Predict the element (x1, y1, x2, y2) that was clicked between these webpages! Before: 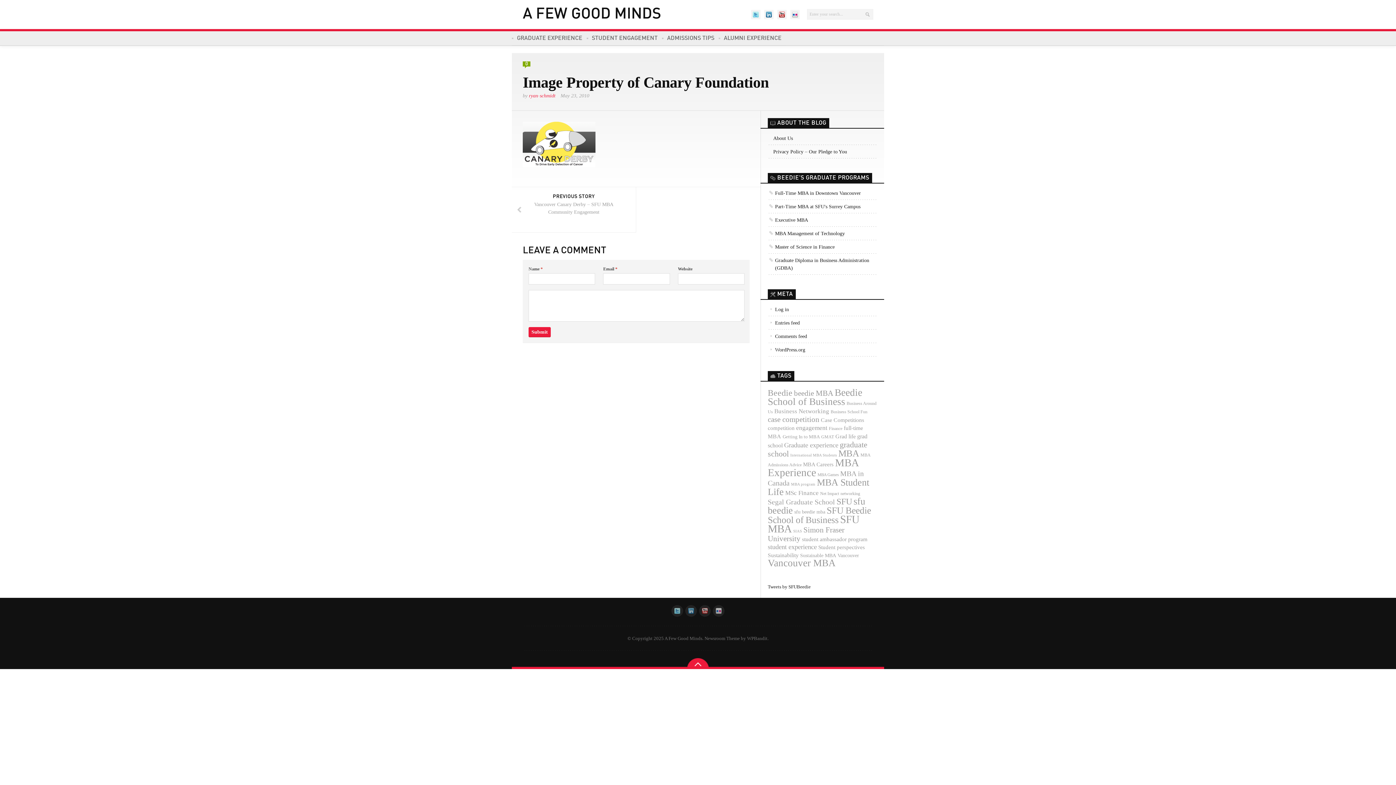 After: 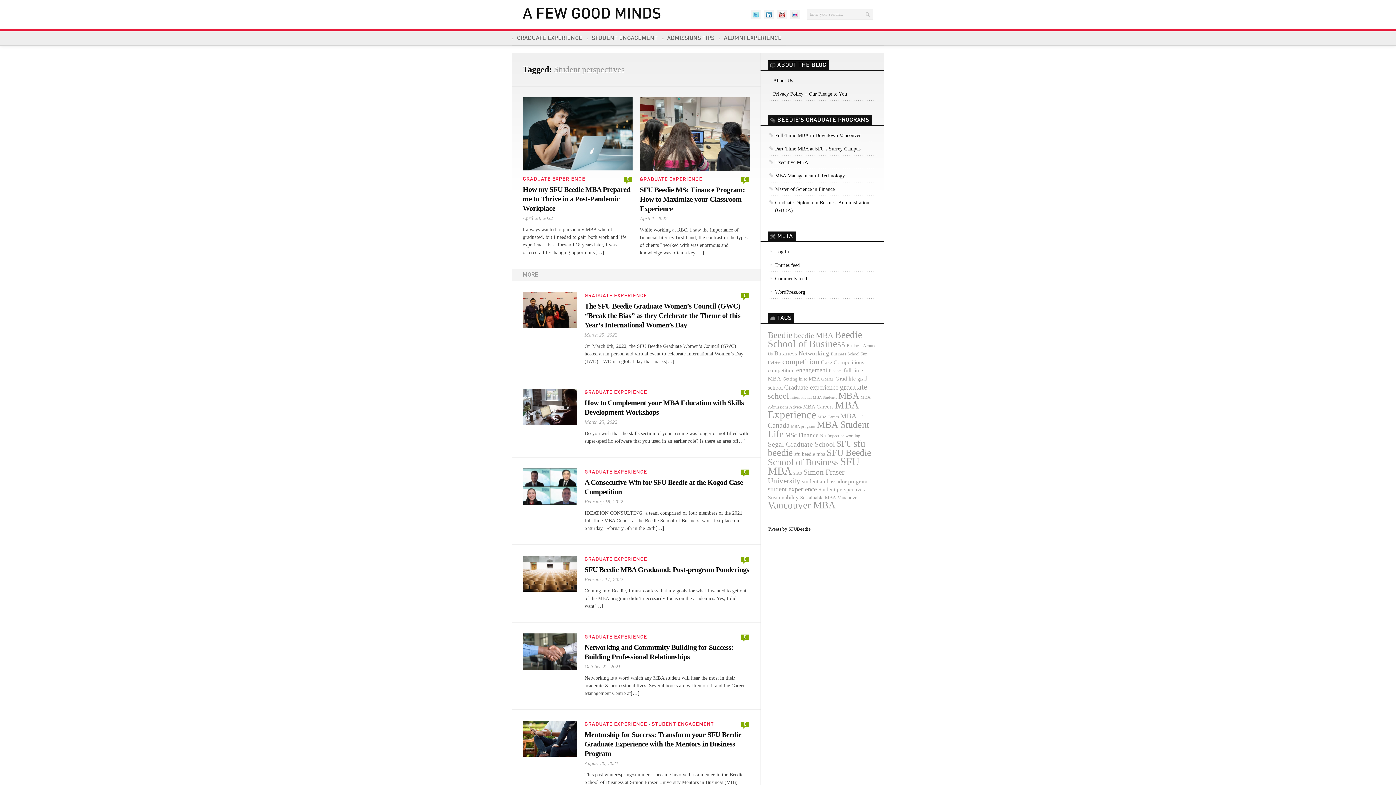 Action: bbox: (818, 544, 865, 550) label: Student perspectives (16 items)